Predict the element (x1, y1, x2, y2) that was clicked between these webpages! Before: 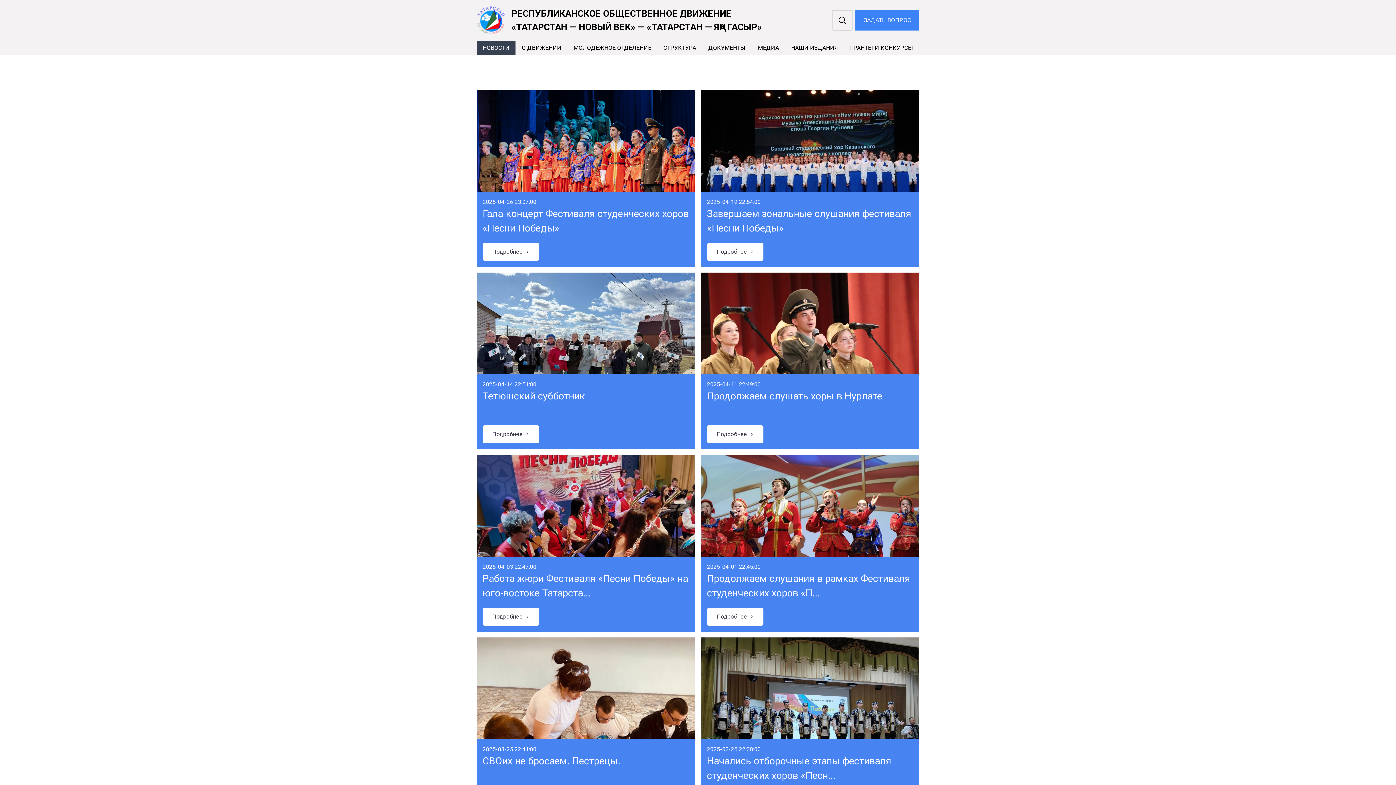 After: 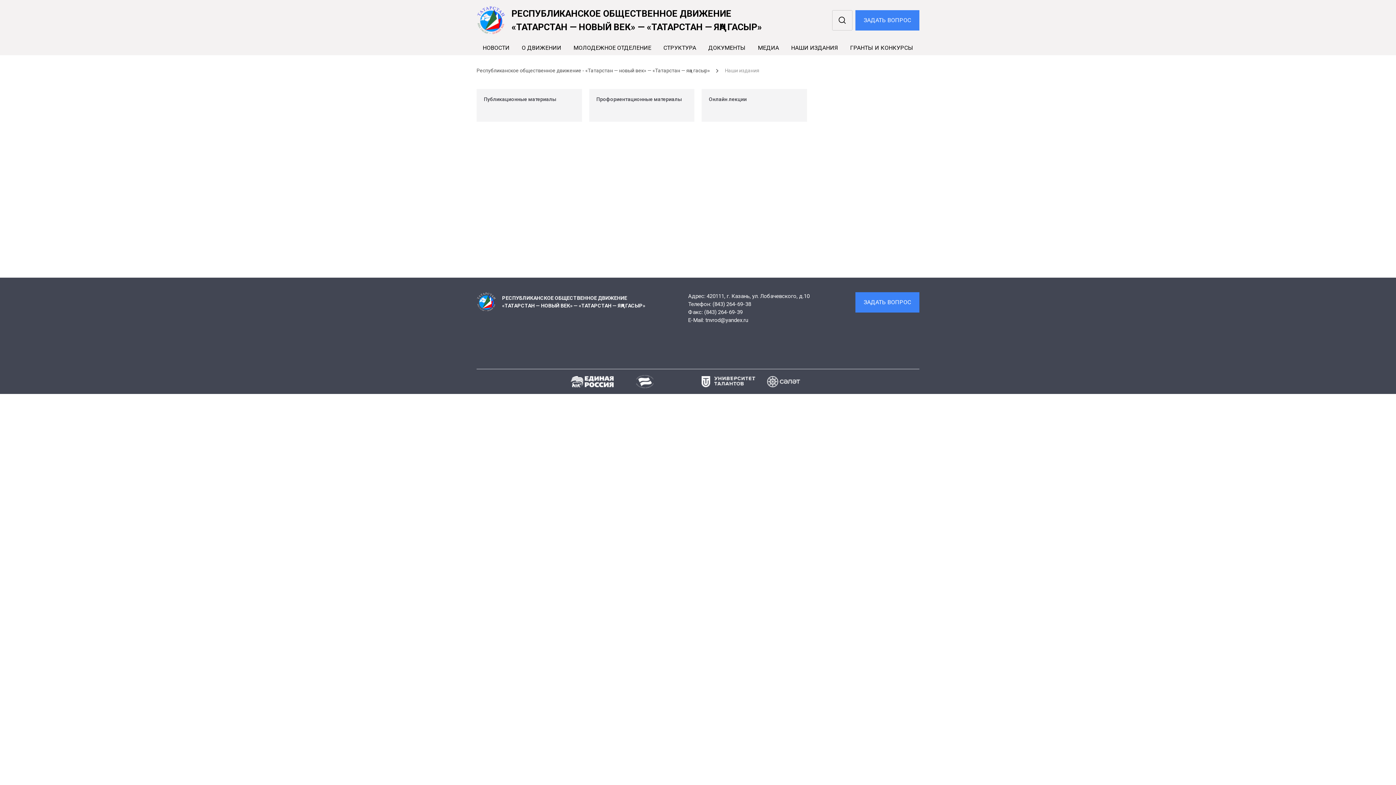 Action: bbox: (785, 40, 844, 55) label: НАШИ ИЗДАНИЯ